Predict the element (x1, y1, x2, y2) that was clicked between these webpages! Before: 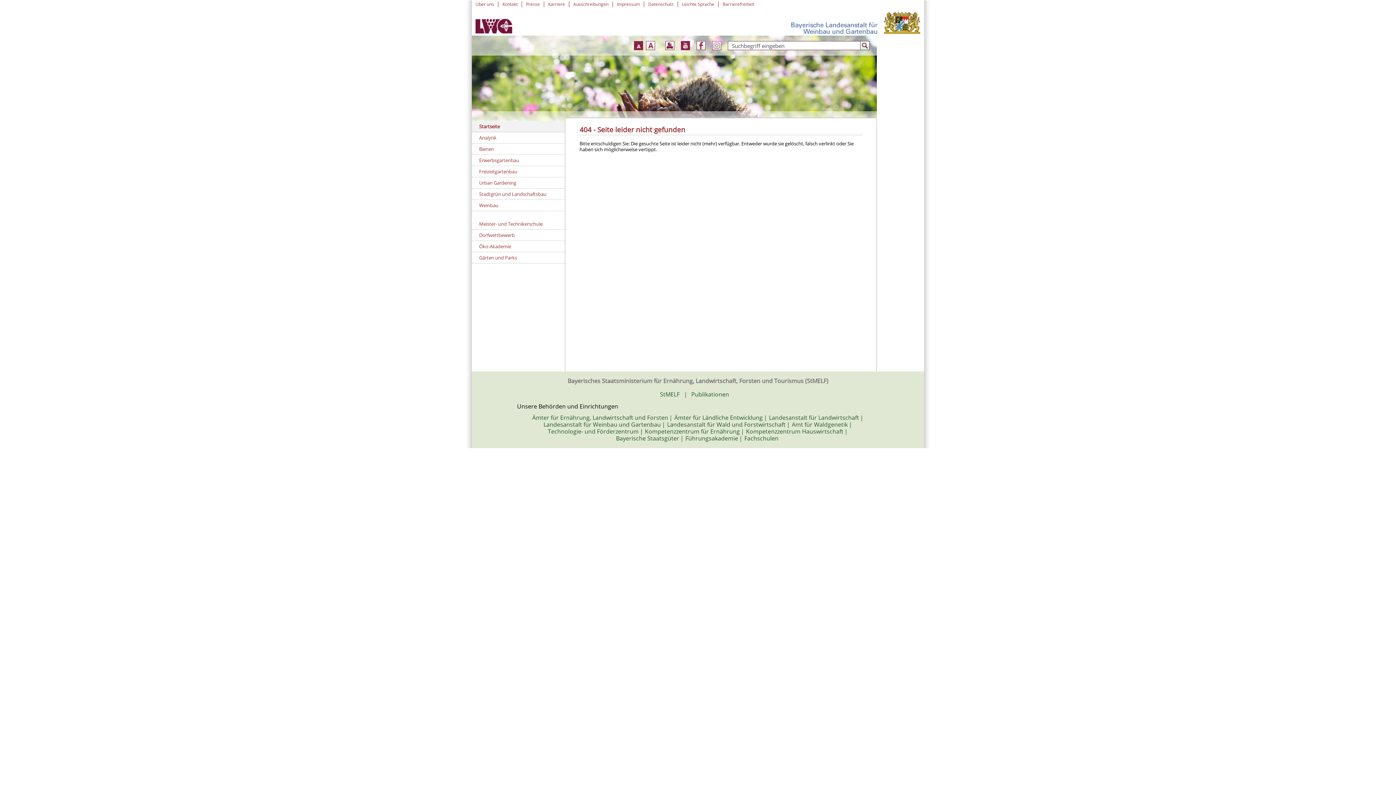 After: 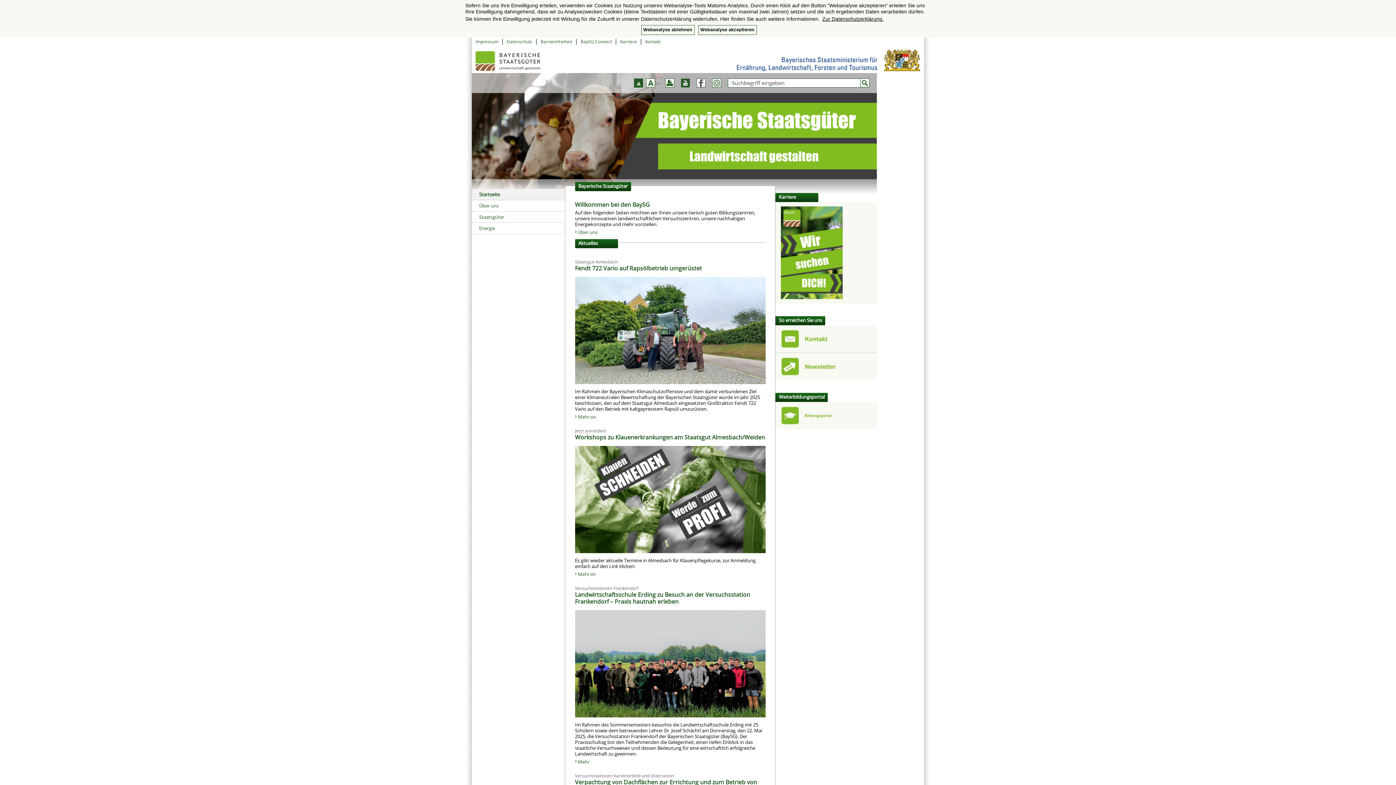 Action: label: Bayerische Staatsgüter bbox: (616, 434, 680, 442)